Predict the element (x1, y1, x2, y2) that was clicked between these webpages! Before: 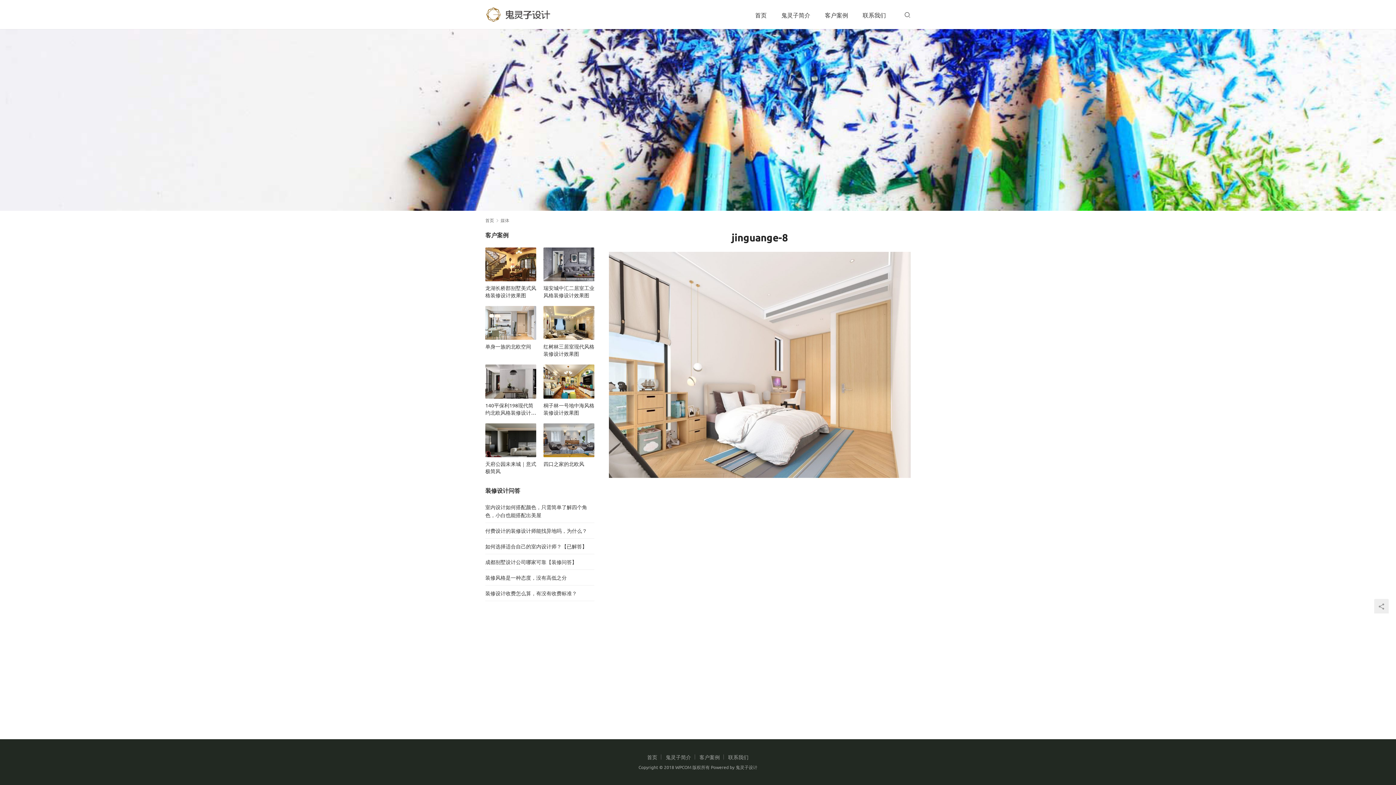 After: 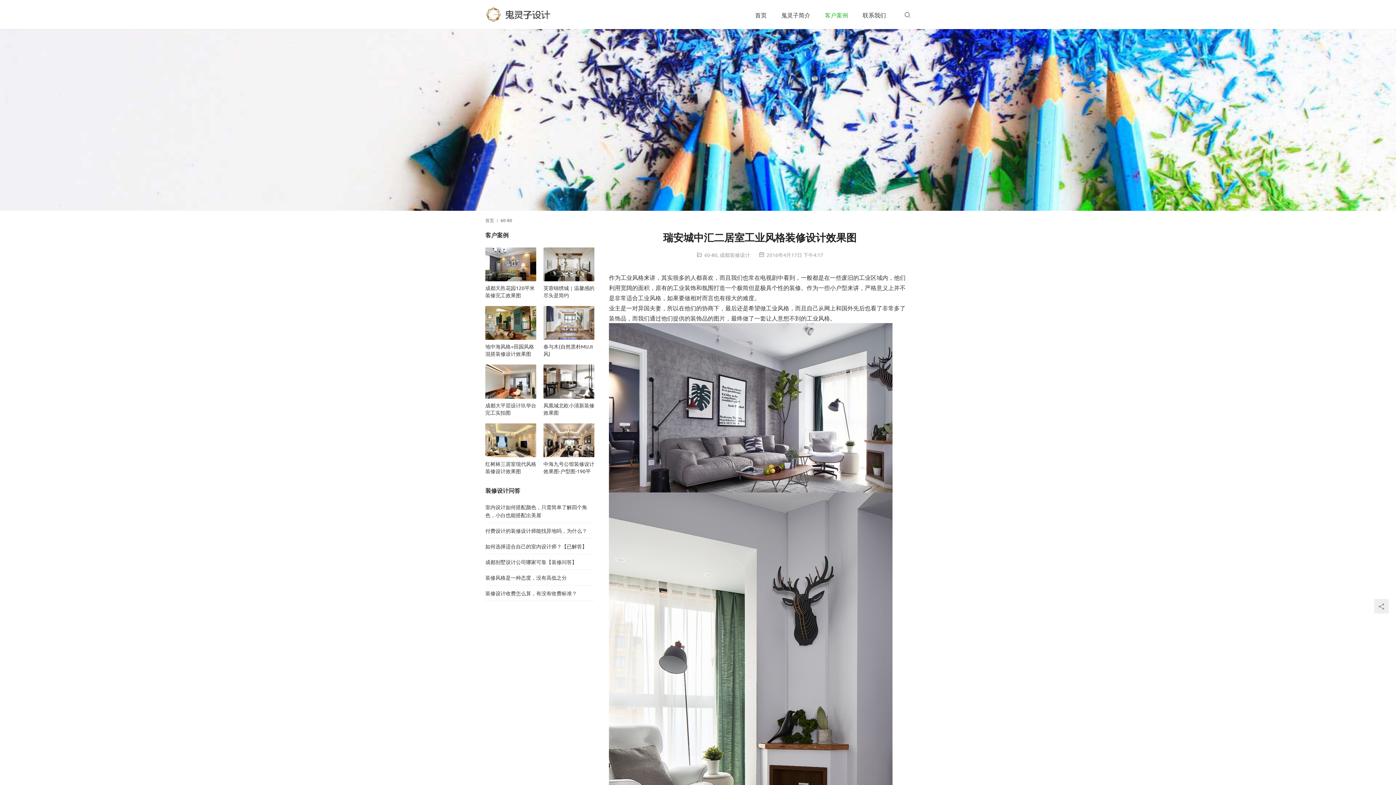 Action: bbox: (543, 247, 594, 281)